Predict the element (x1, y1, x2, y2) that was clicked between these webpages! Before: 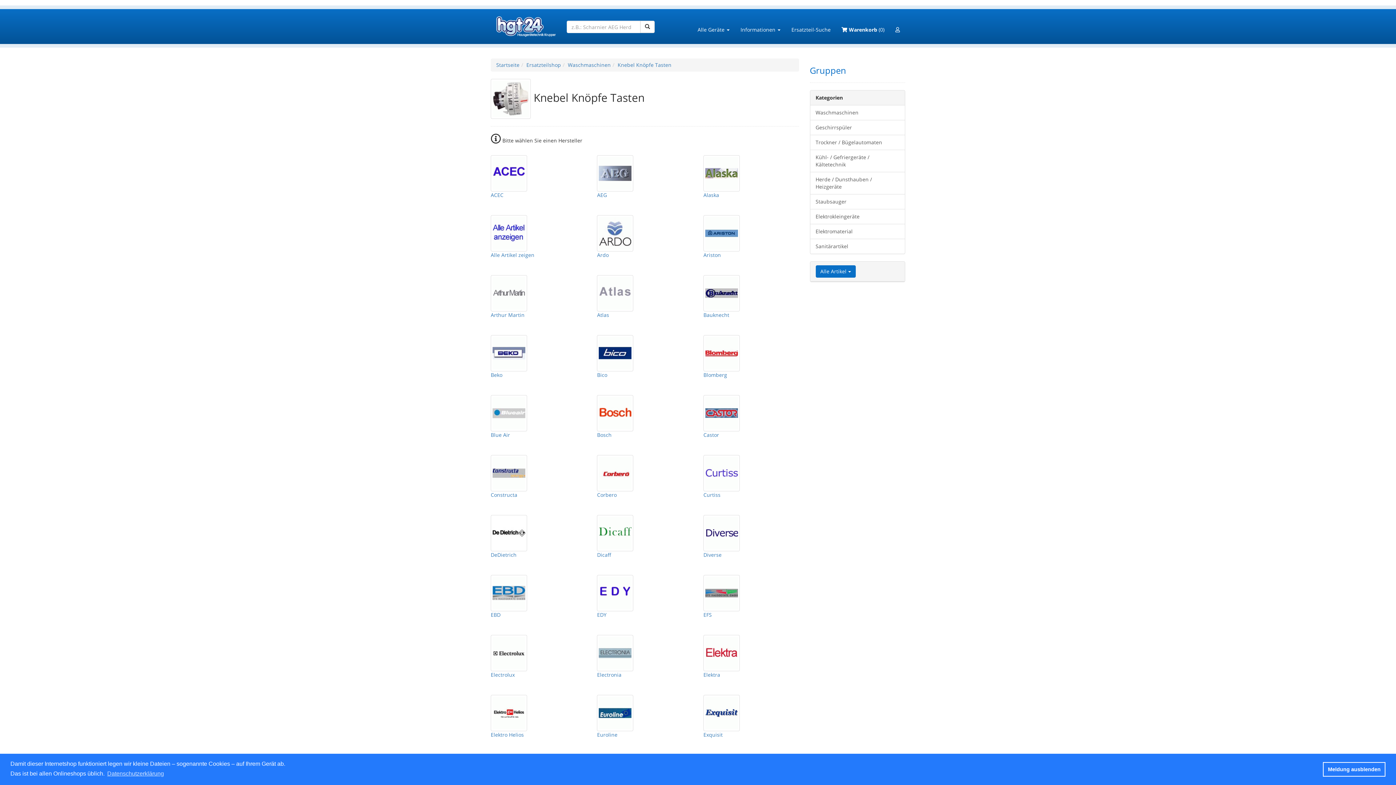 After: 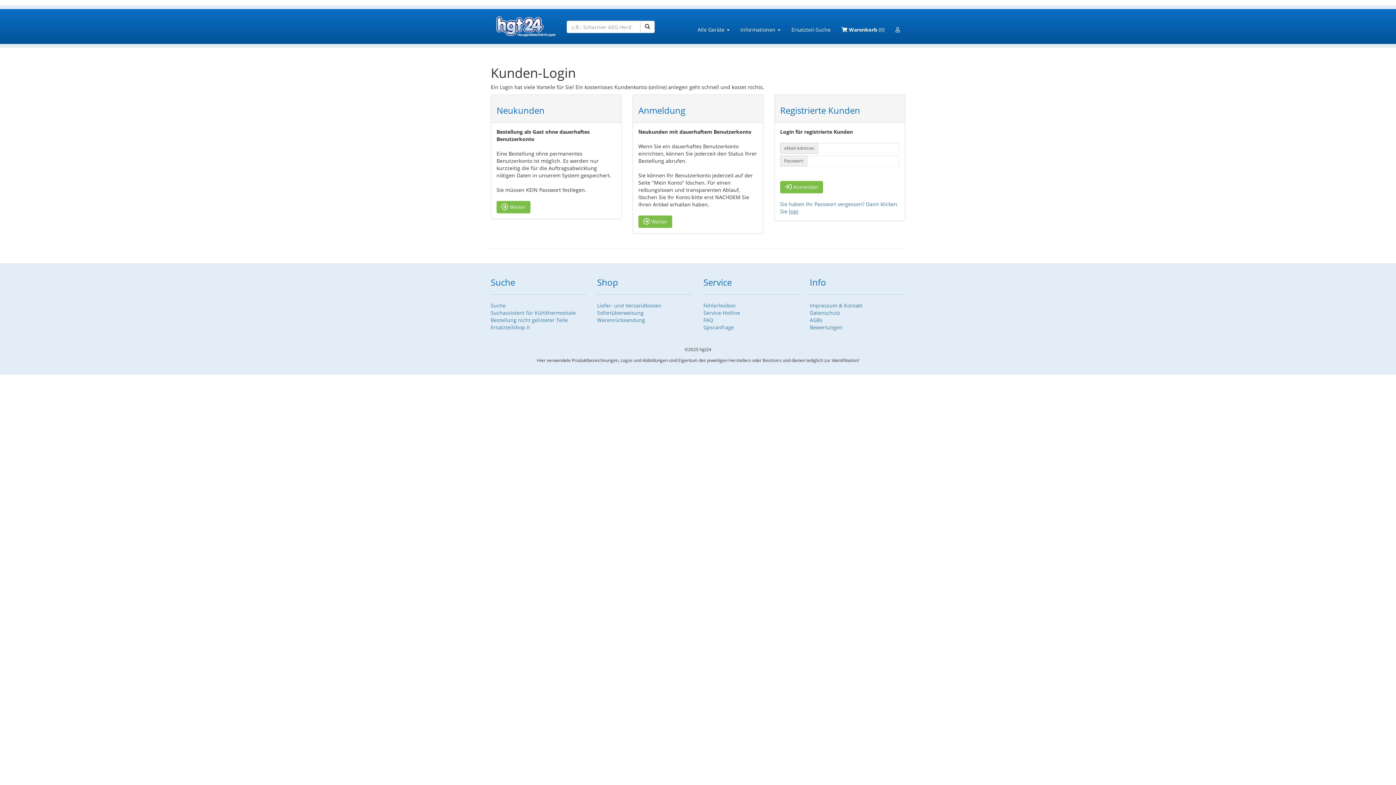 Action: bbox: (890, 20, 905, 38)